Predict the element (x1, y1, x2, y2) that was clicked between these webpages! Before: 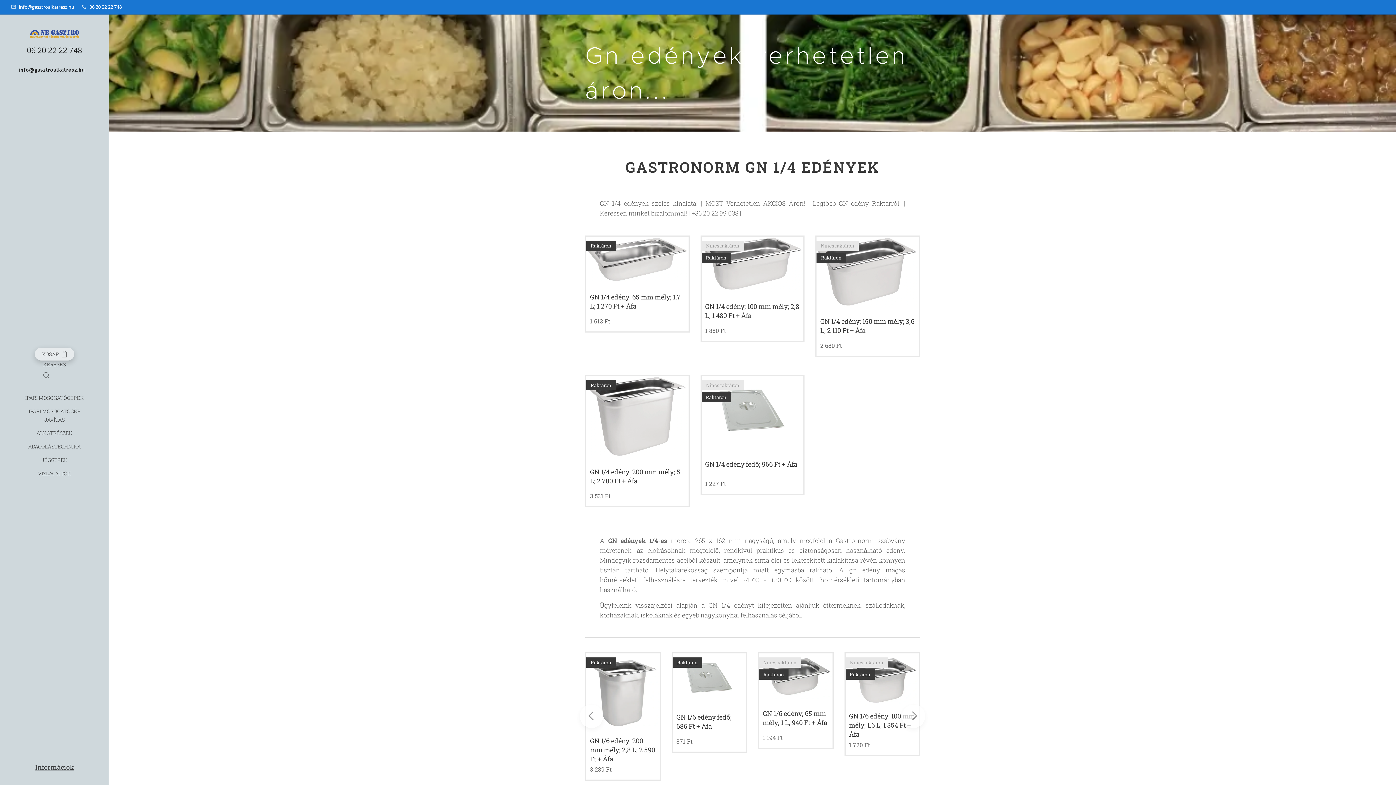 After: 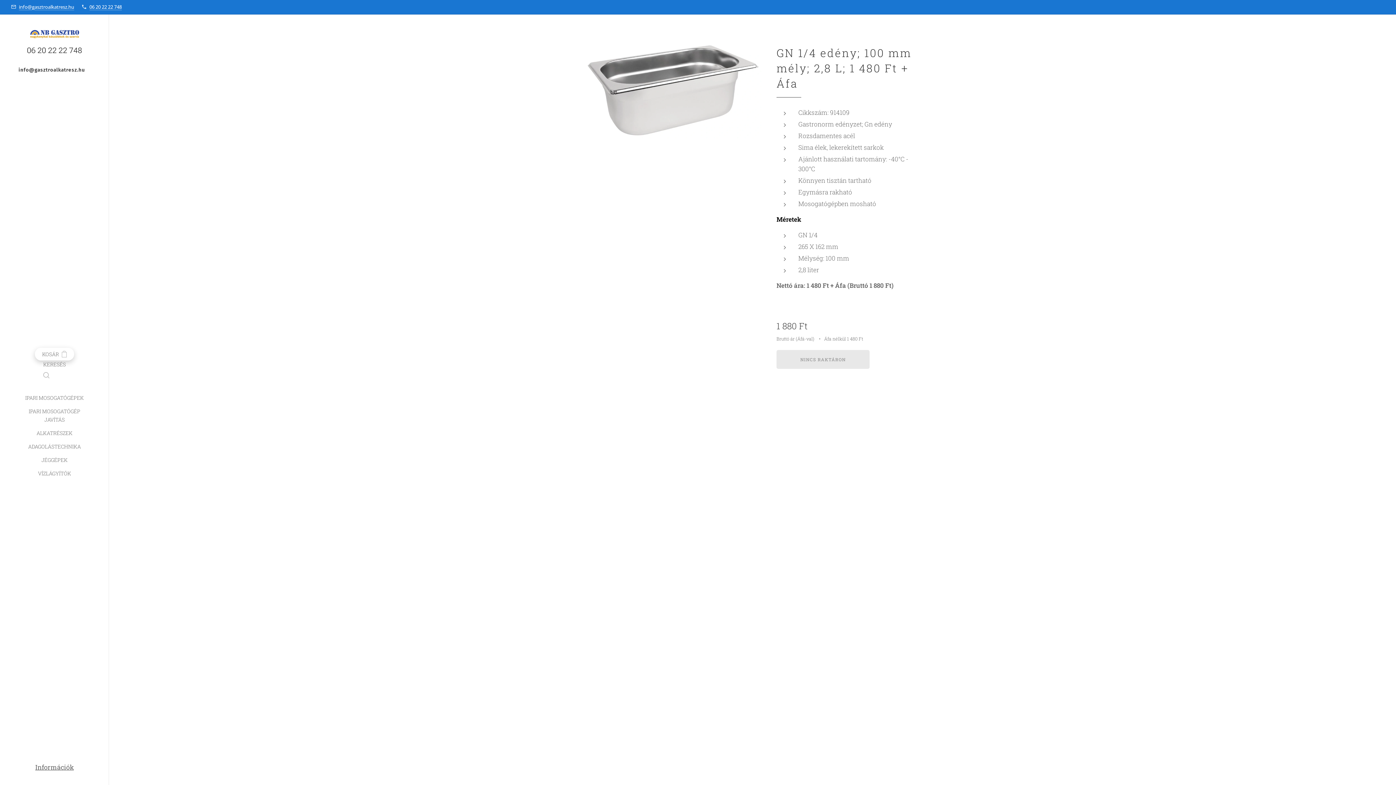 Action: label: GN 1/4 edény; 100 mm mély; 2,8 L; 1 480 Ft + Áfa
Nincs raktáron
Raktáron
1 880 Ft bbox: (701, 236, 803, 340)